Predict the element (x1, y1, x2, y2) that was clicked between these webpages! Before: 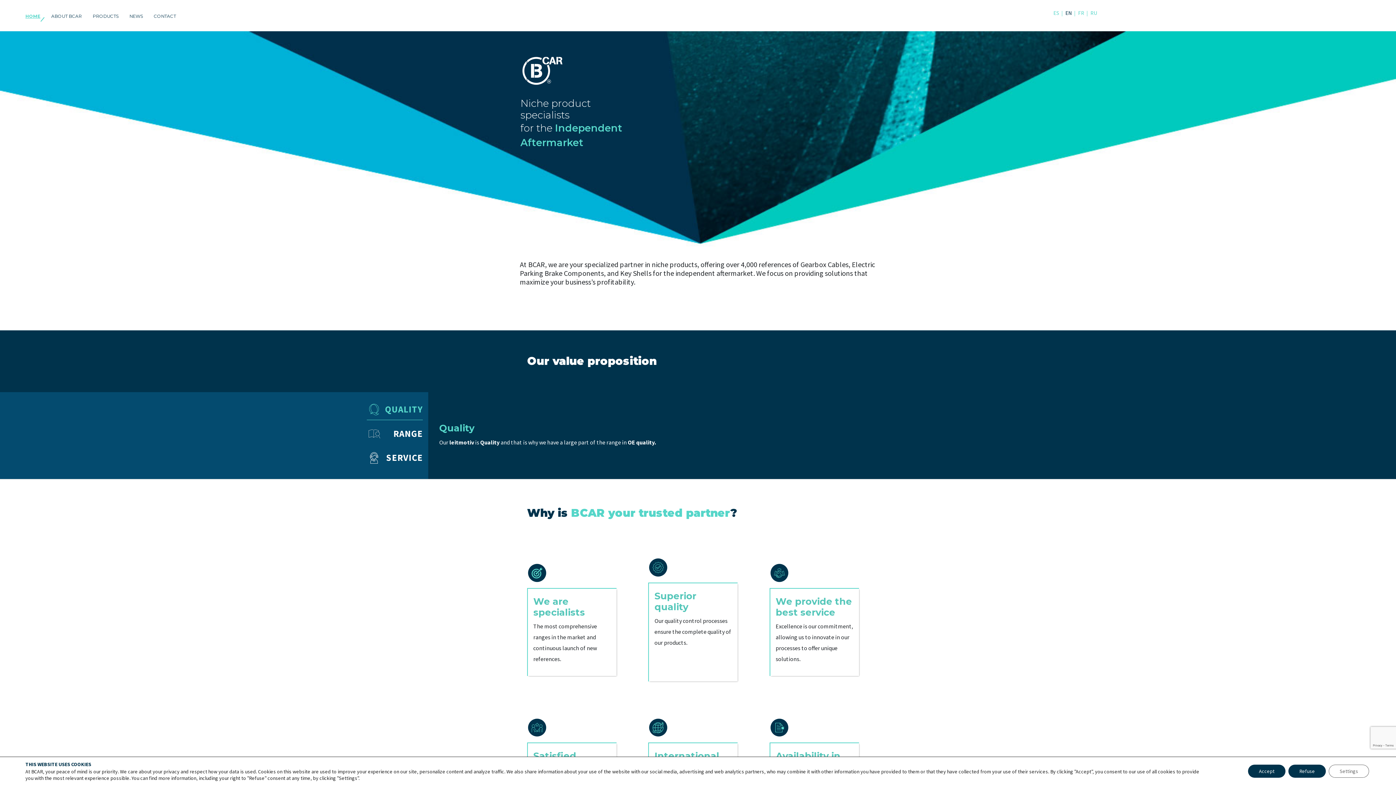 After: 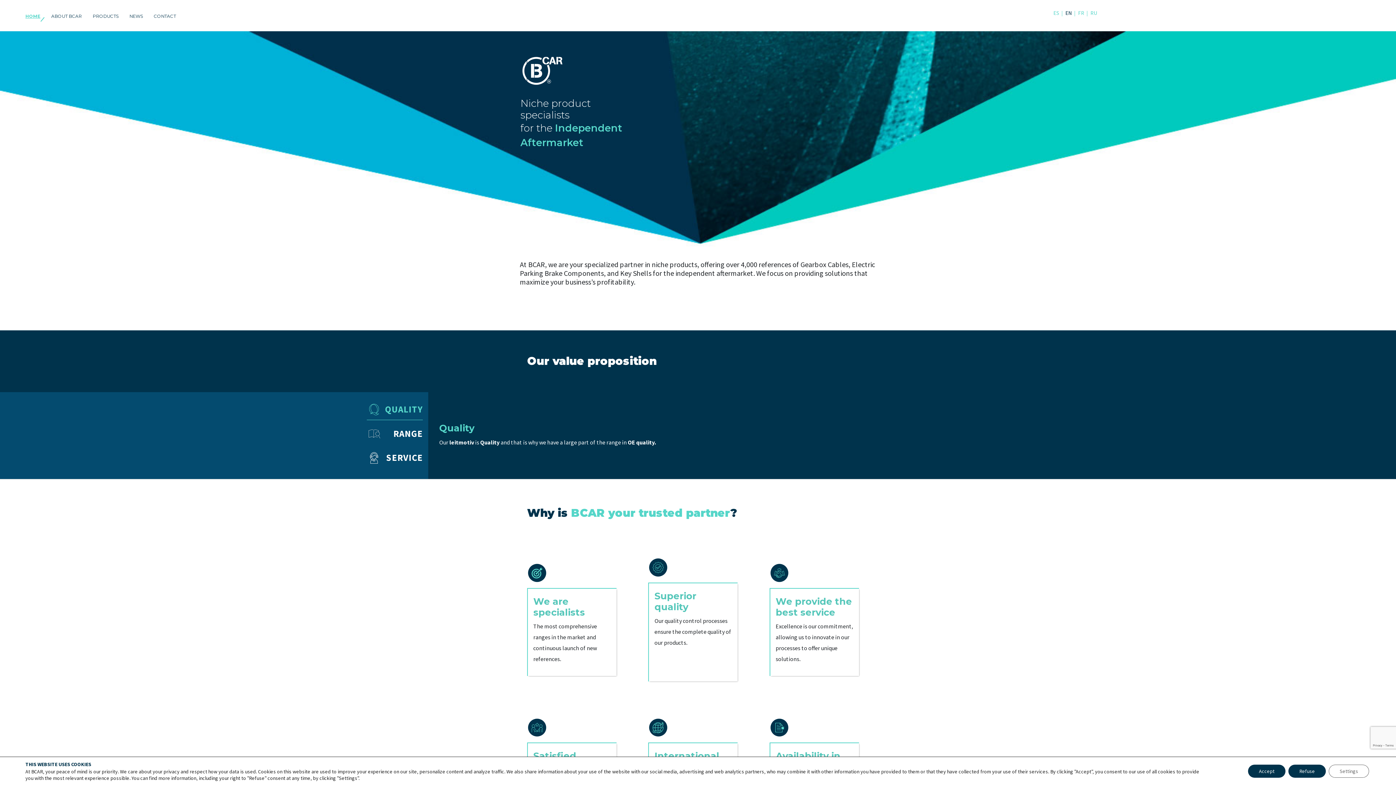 Action: label: HOME bbox: (25, 13, 40, 18)